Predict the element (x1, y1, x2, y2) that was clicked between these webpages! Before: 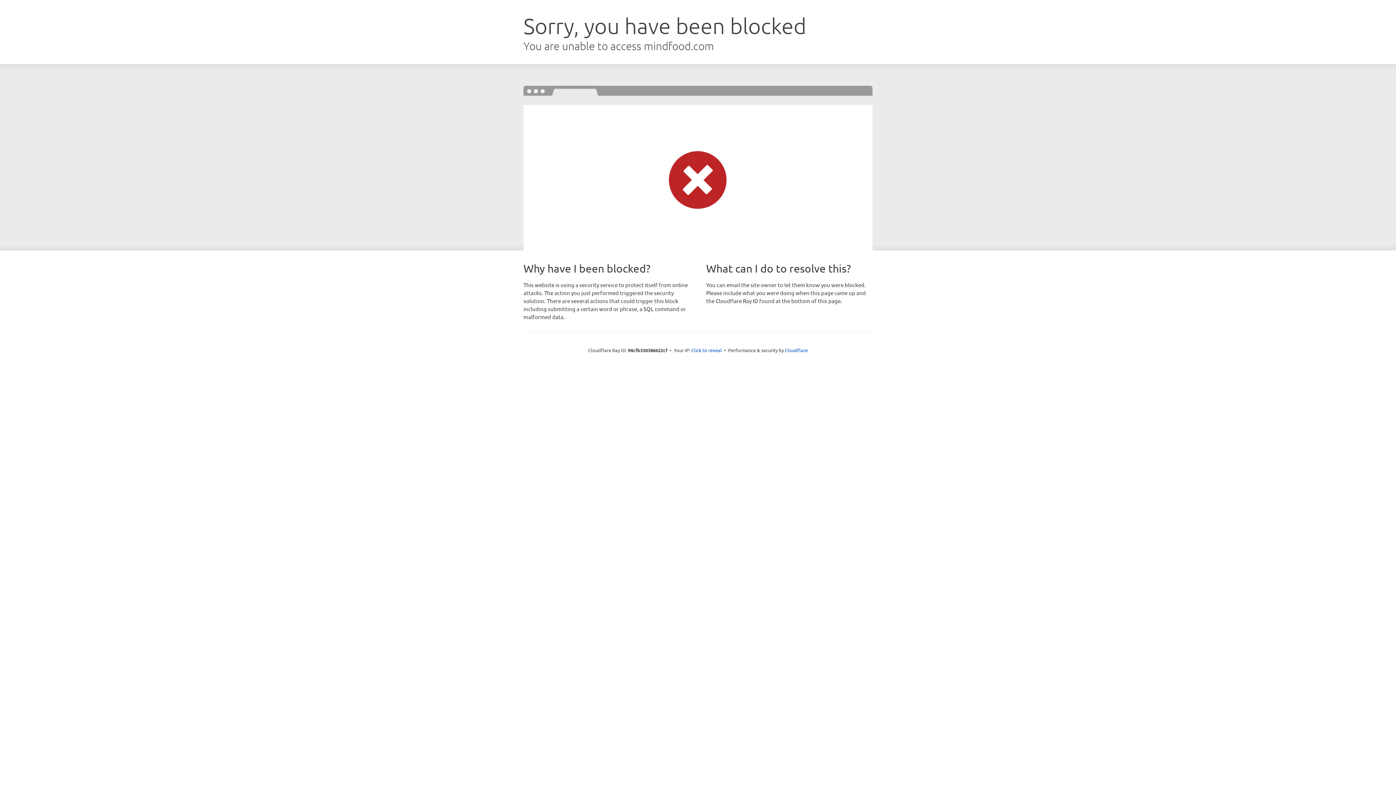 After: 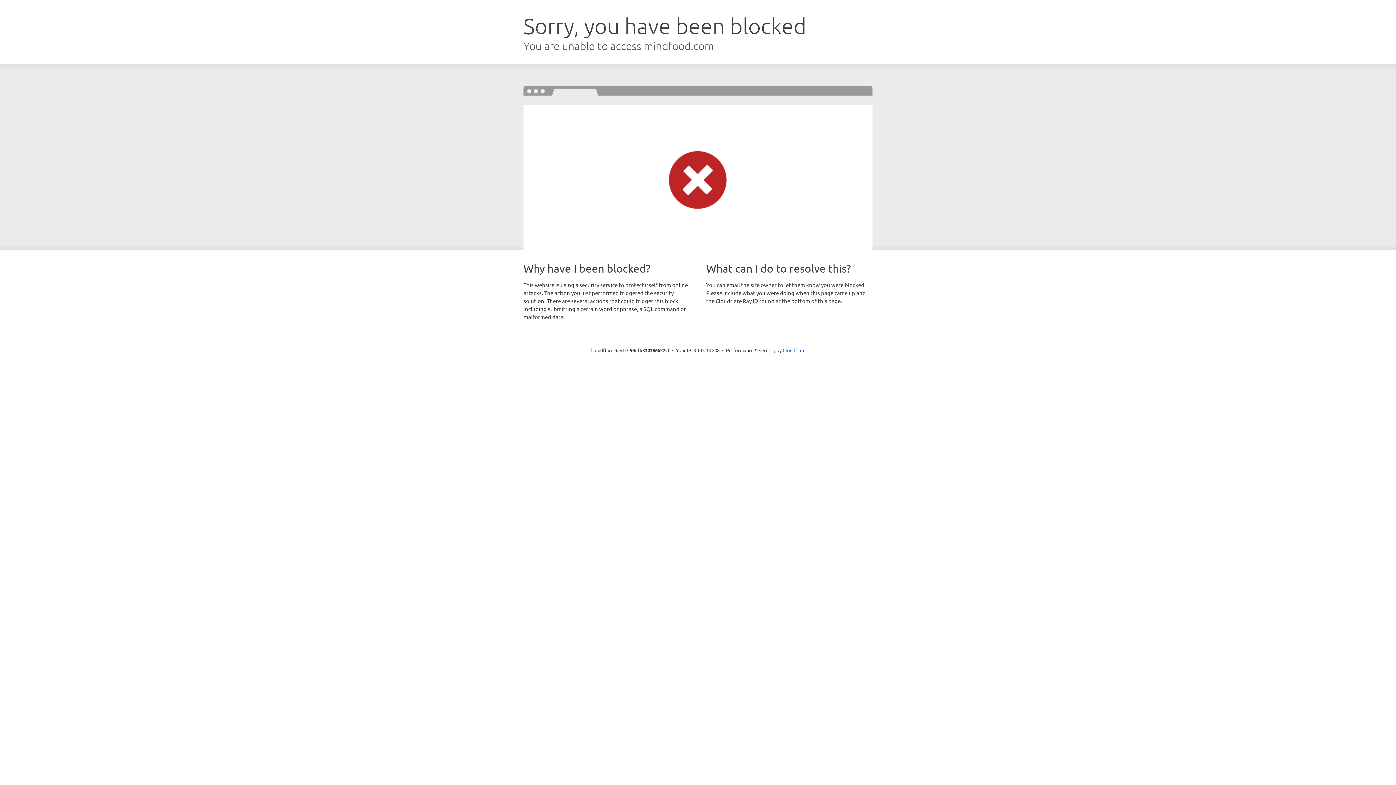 Action: label: Click to reveal bbox: (691, 346, 722, 353)